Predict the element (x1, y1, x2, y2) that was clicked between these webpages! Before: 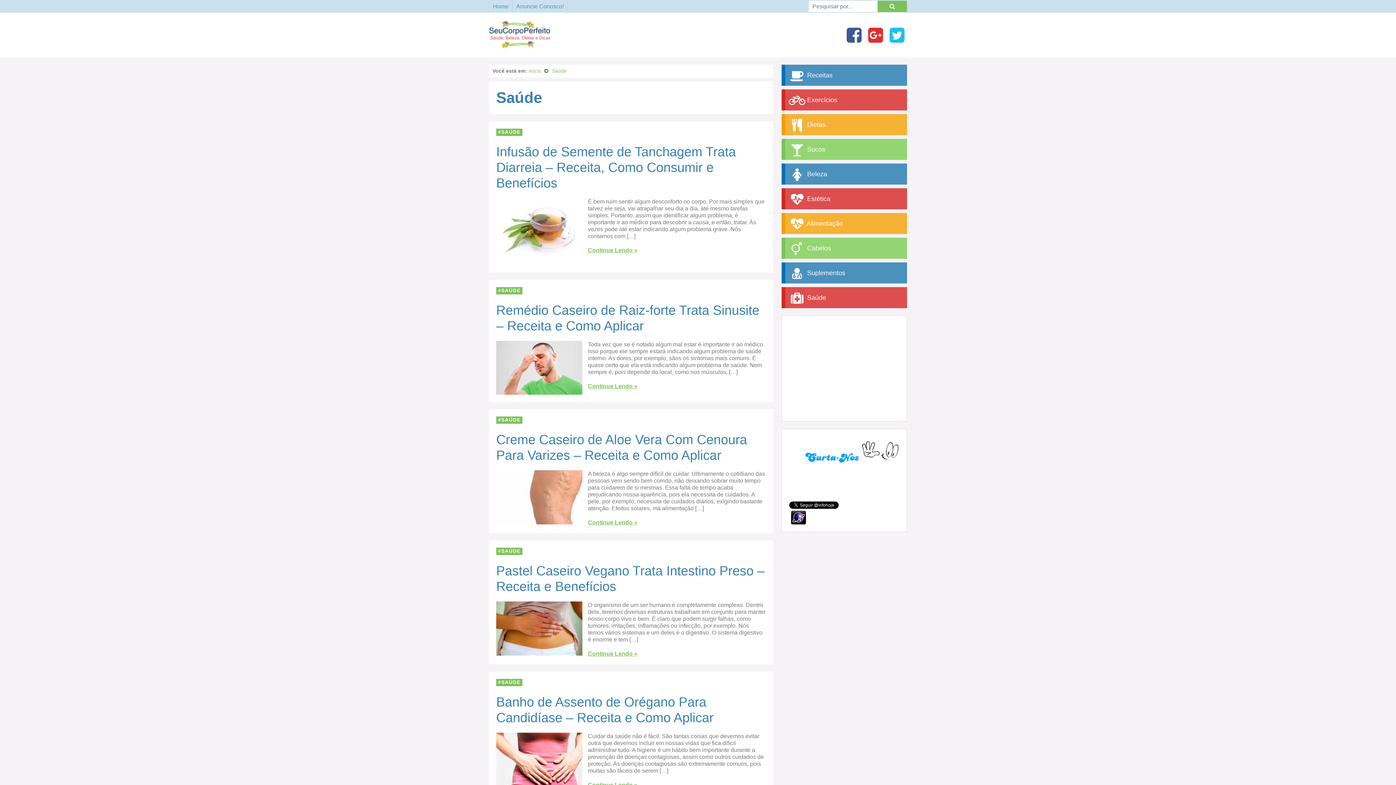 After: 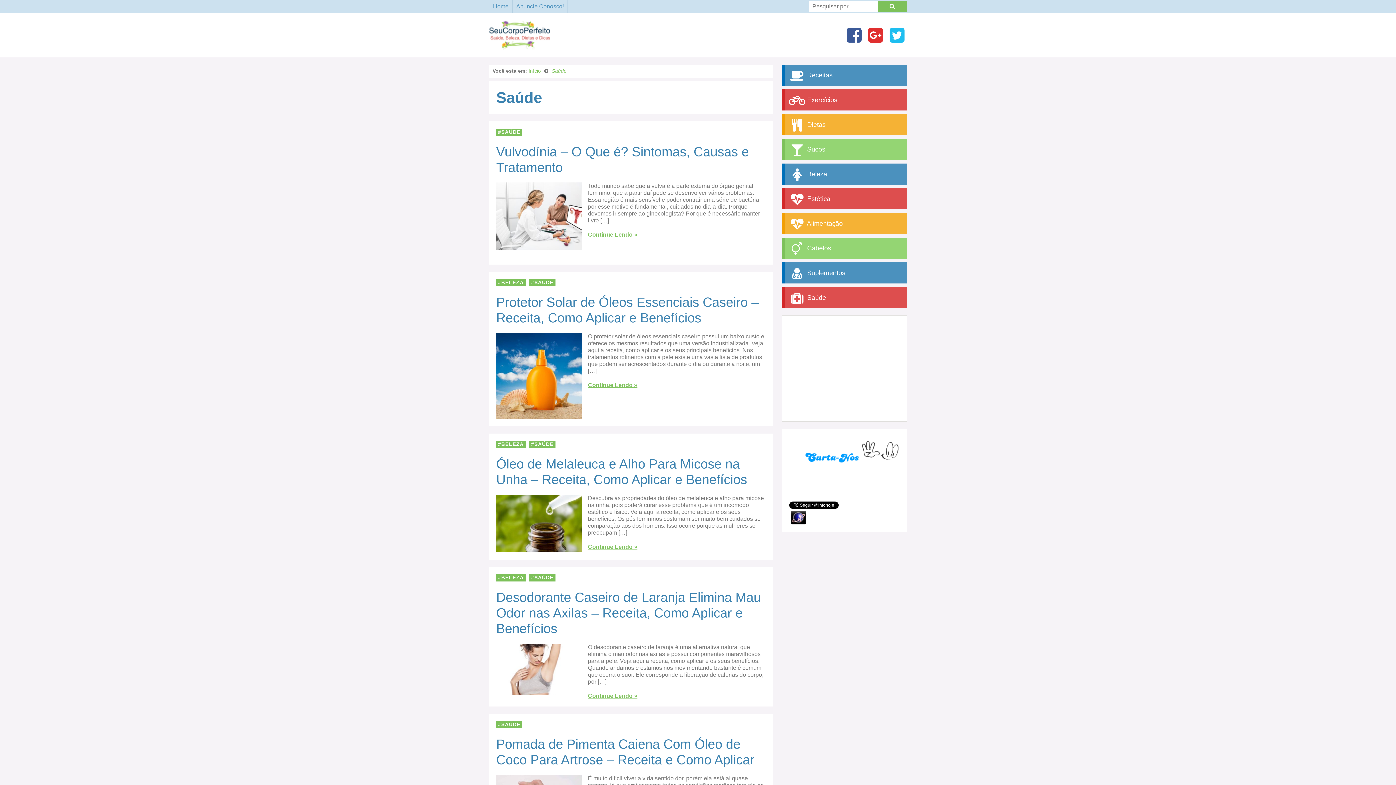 Action: bbox: (496, 416, 522, 424) label: SAÚDE